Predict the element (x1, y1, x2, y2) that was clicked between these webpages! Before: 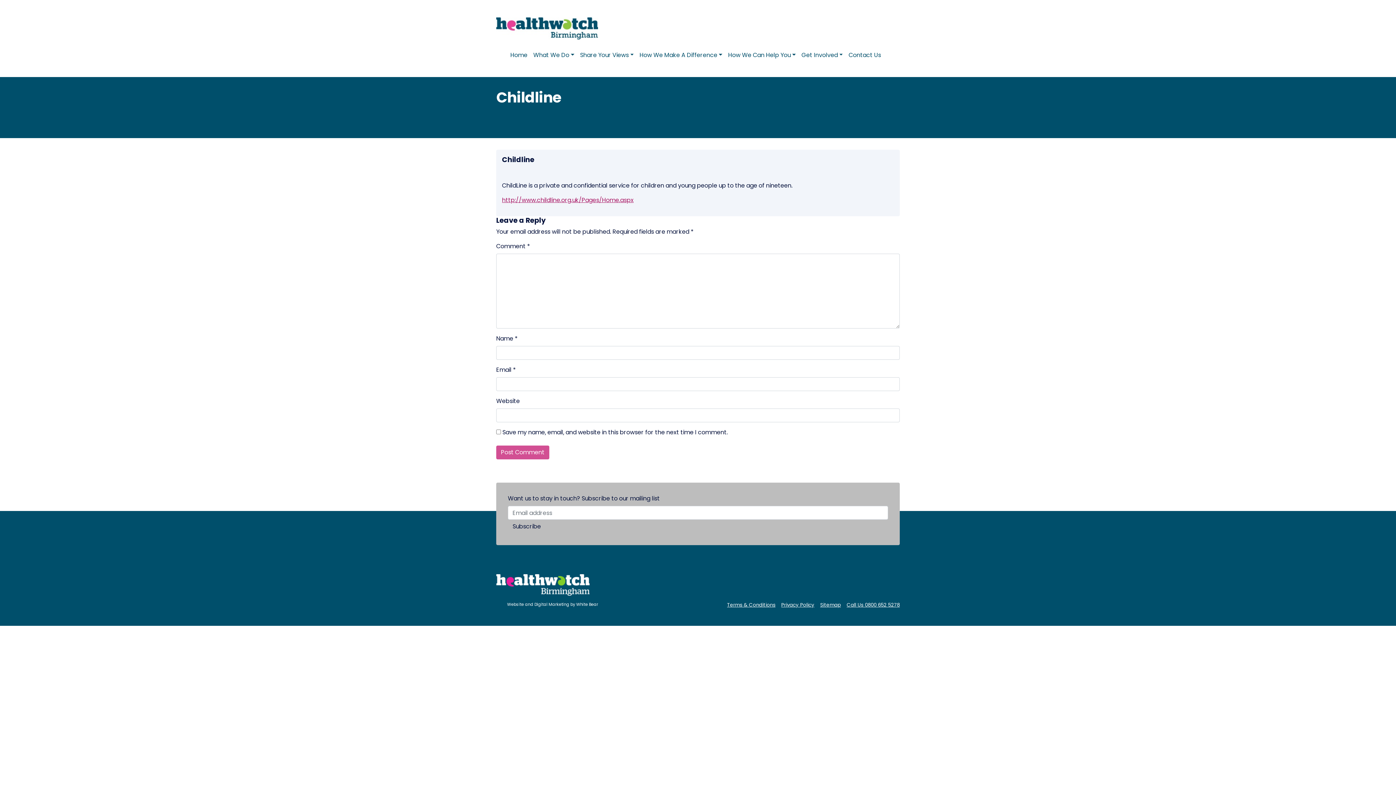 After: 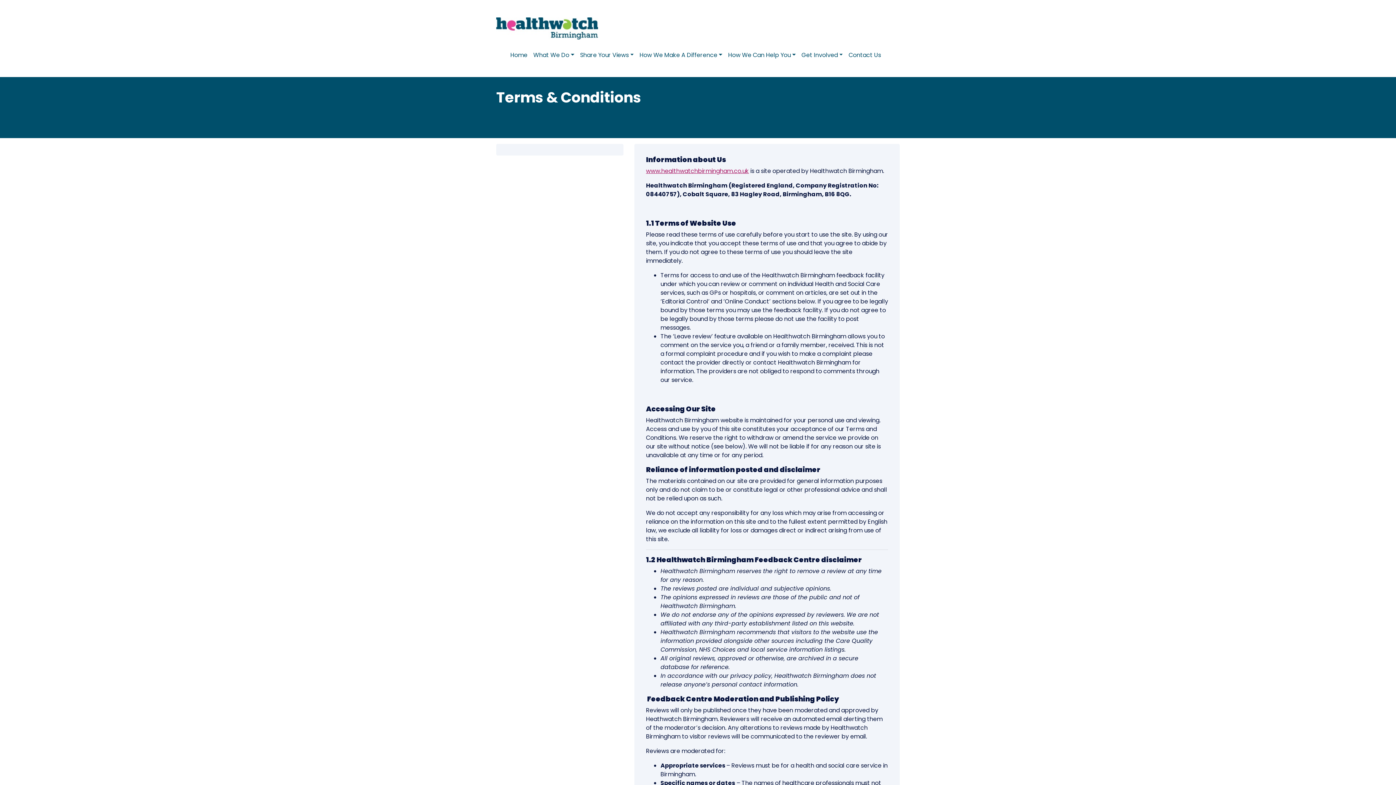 Action: label: Terms & Conditions bbox: (727, 601, 775, 608)